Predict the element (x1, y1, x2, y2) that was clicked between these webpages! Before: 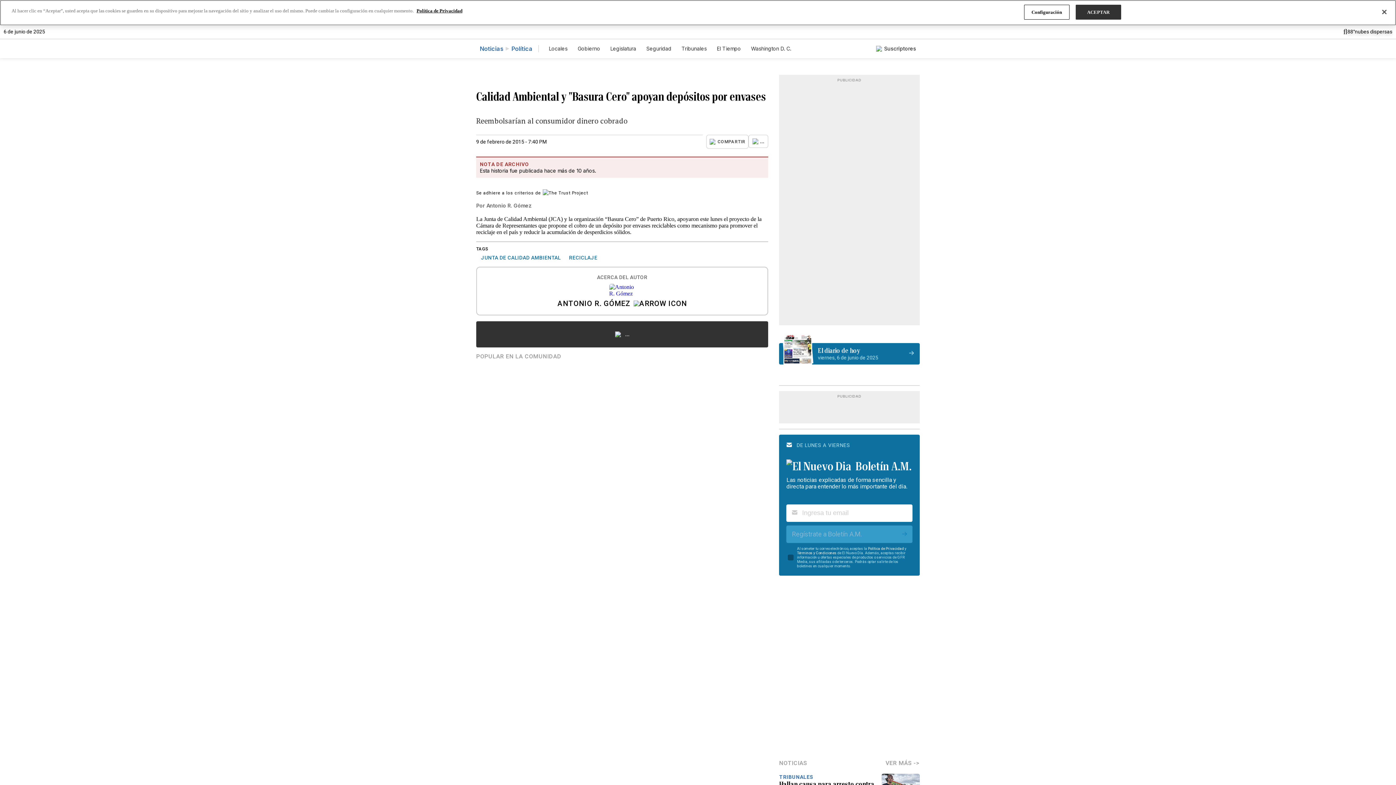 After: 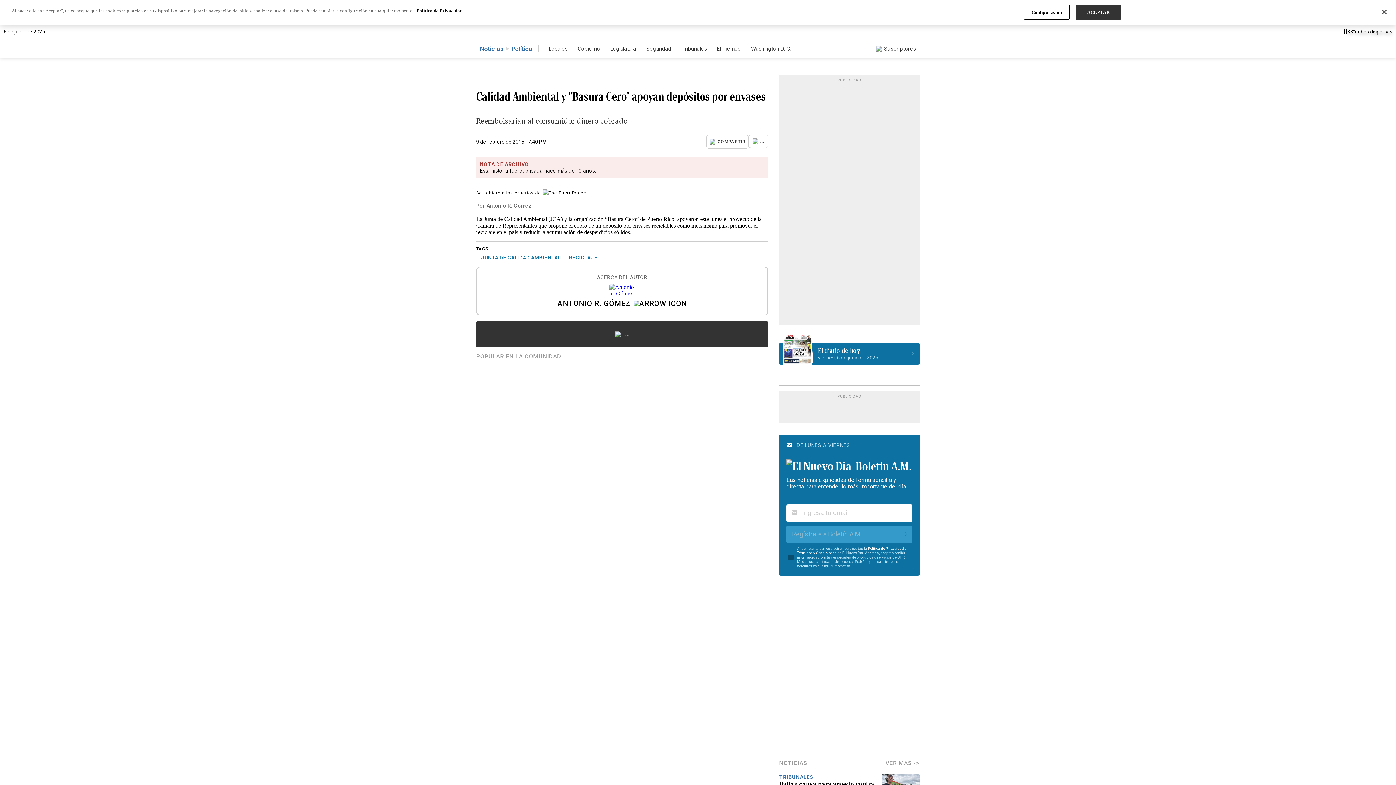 Action: label: Términos y Condiciones bbox: (797, 551, 836, 555)